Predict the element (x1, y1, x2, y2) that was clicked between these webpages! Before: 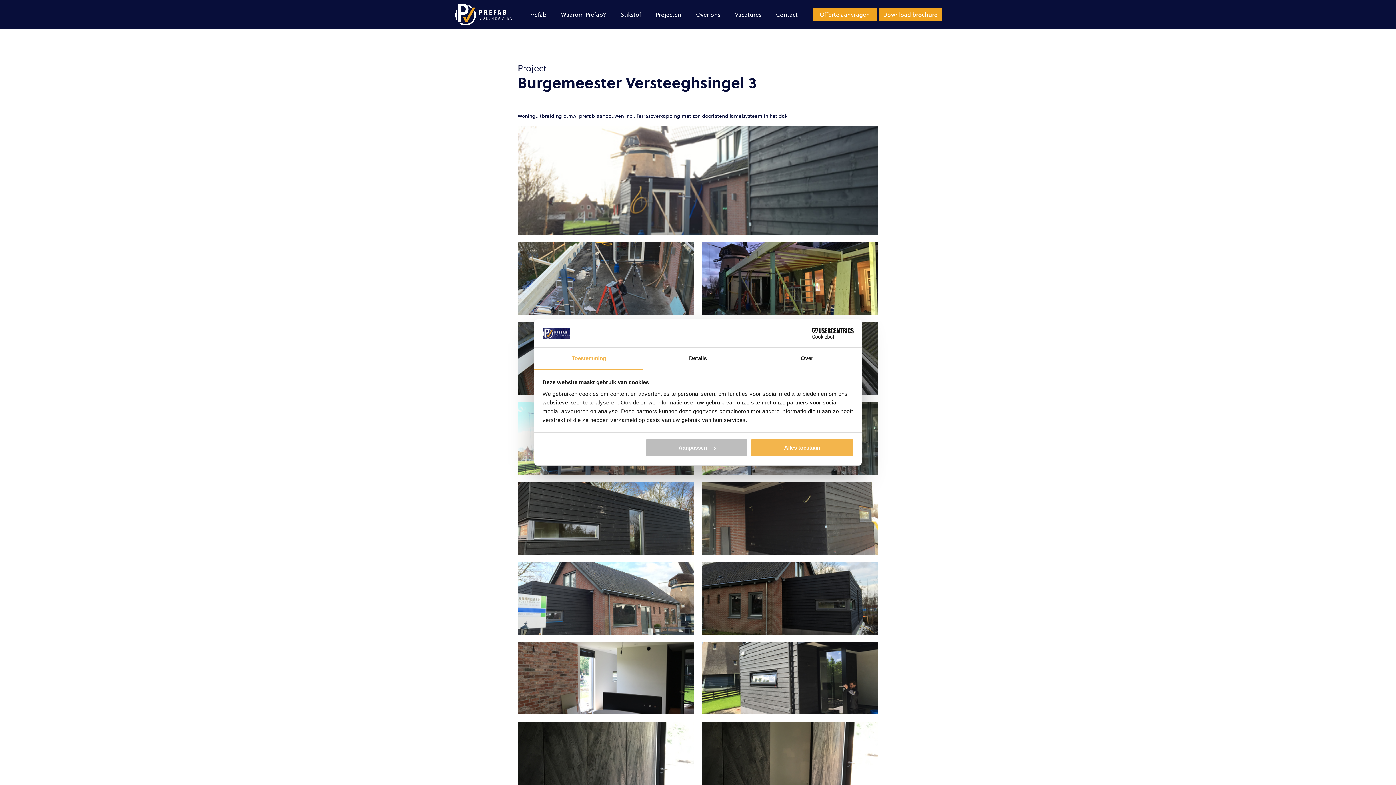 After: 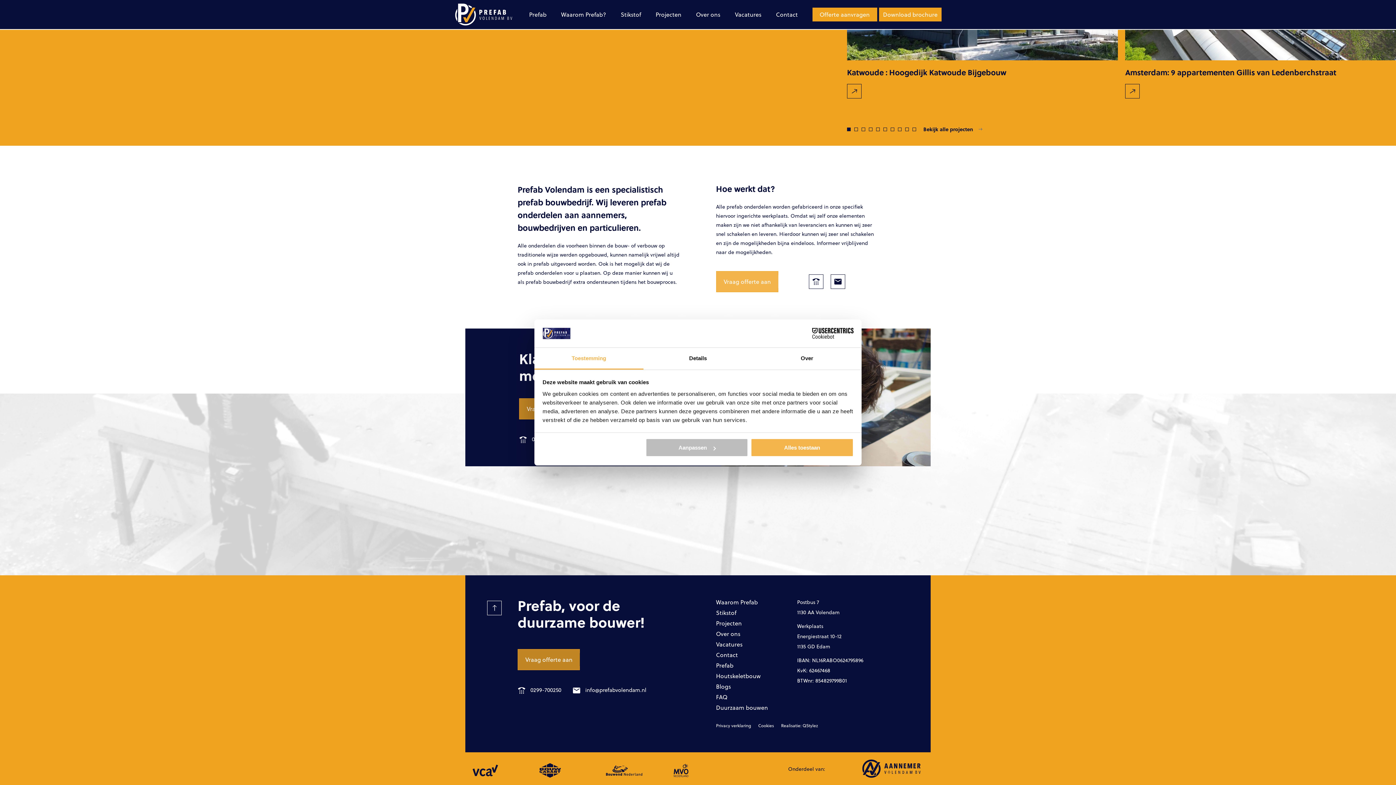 Action: label: Over ons bbox: (696, 7, 720, 21)